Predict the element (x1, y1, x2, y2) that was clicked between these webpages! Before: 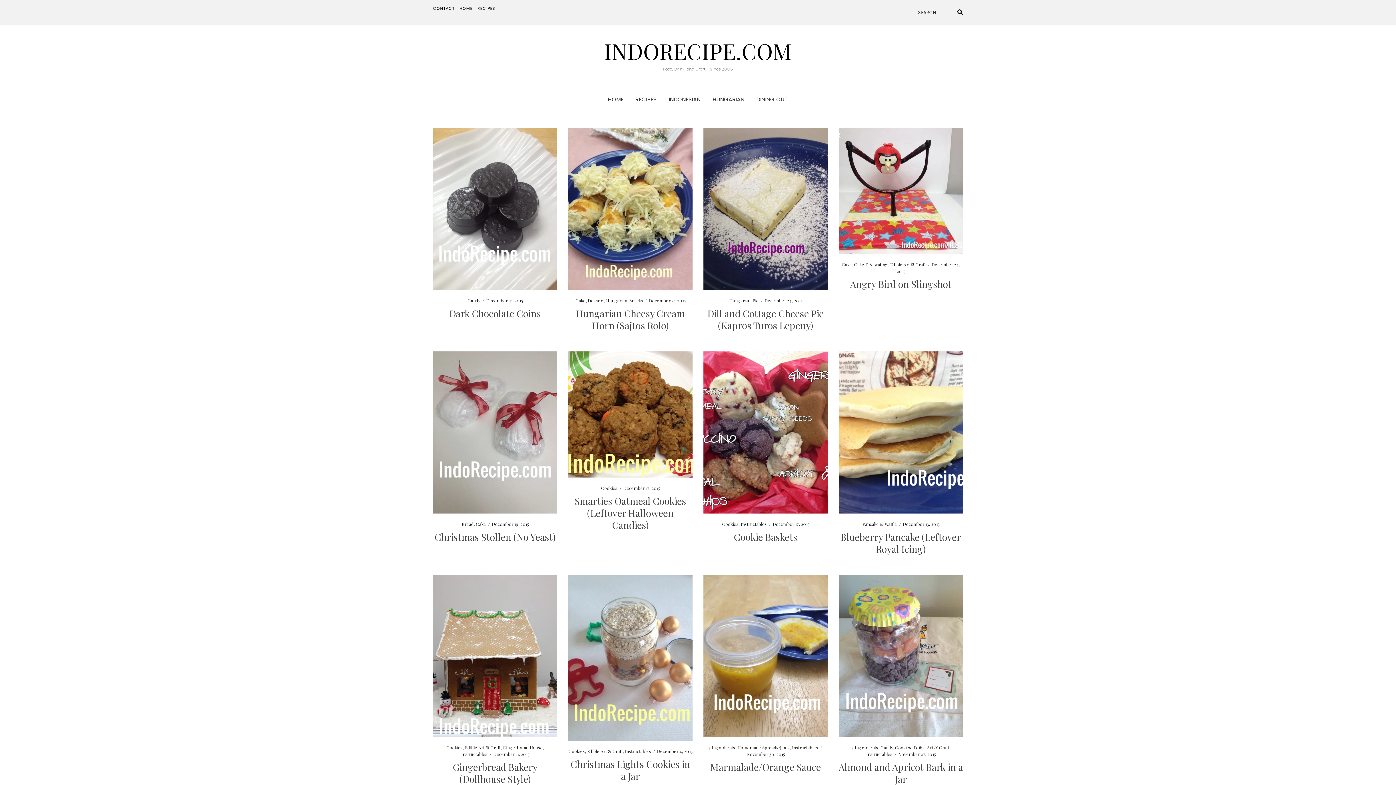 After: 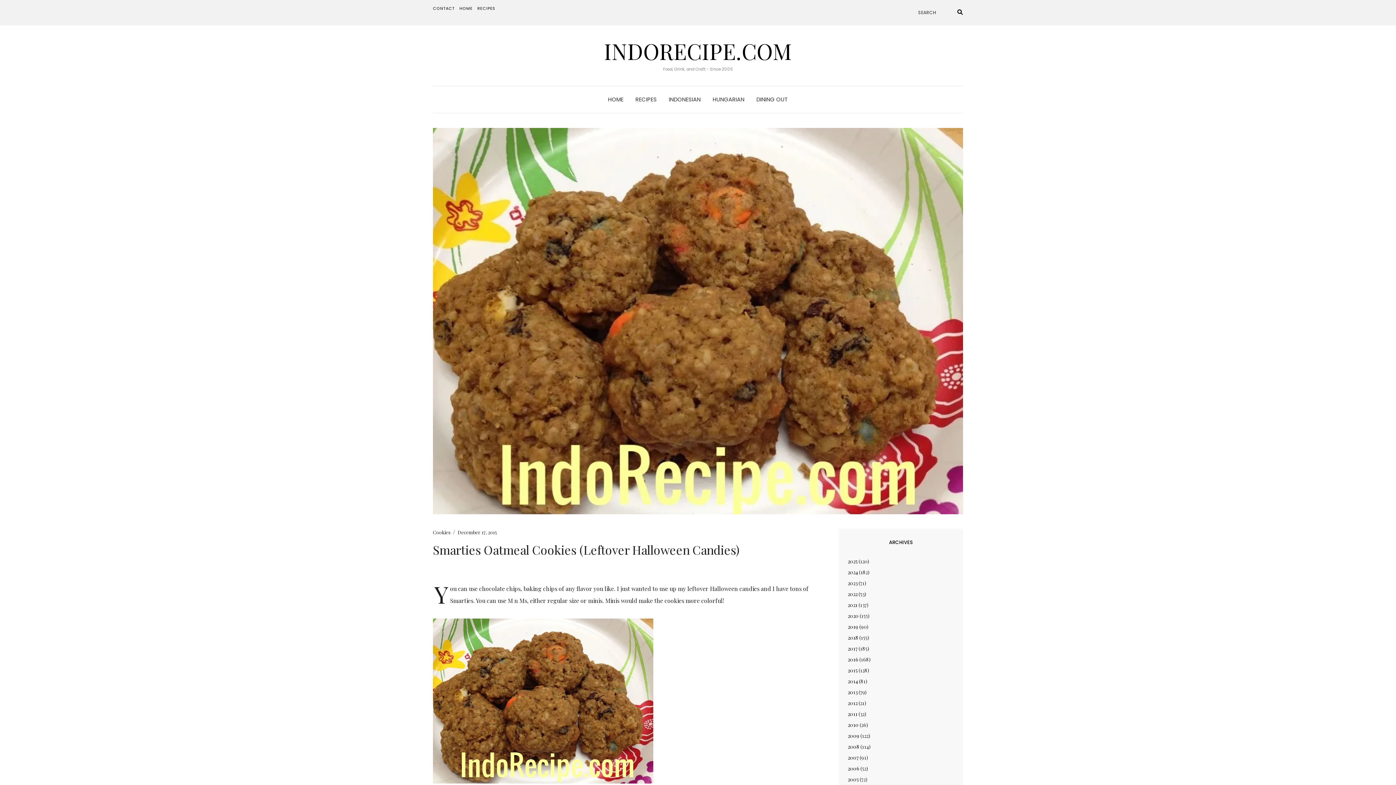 Action: label: Smarties Oatmeal Cookies (Leftover Halloween Candies) bbox: (574, 494, 686, 531)